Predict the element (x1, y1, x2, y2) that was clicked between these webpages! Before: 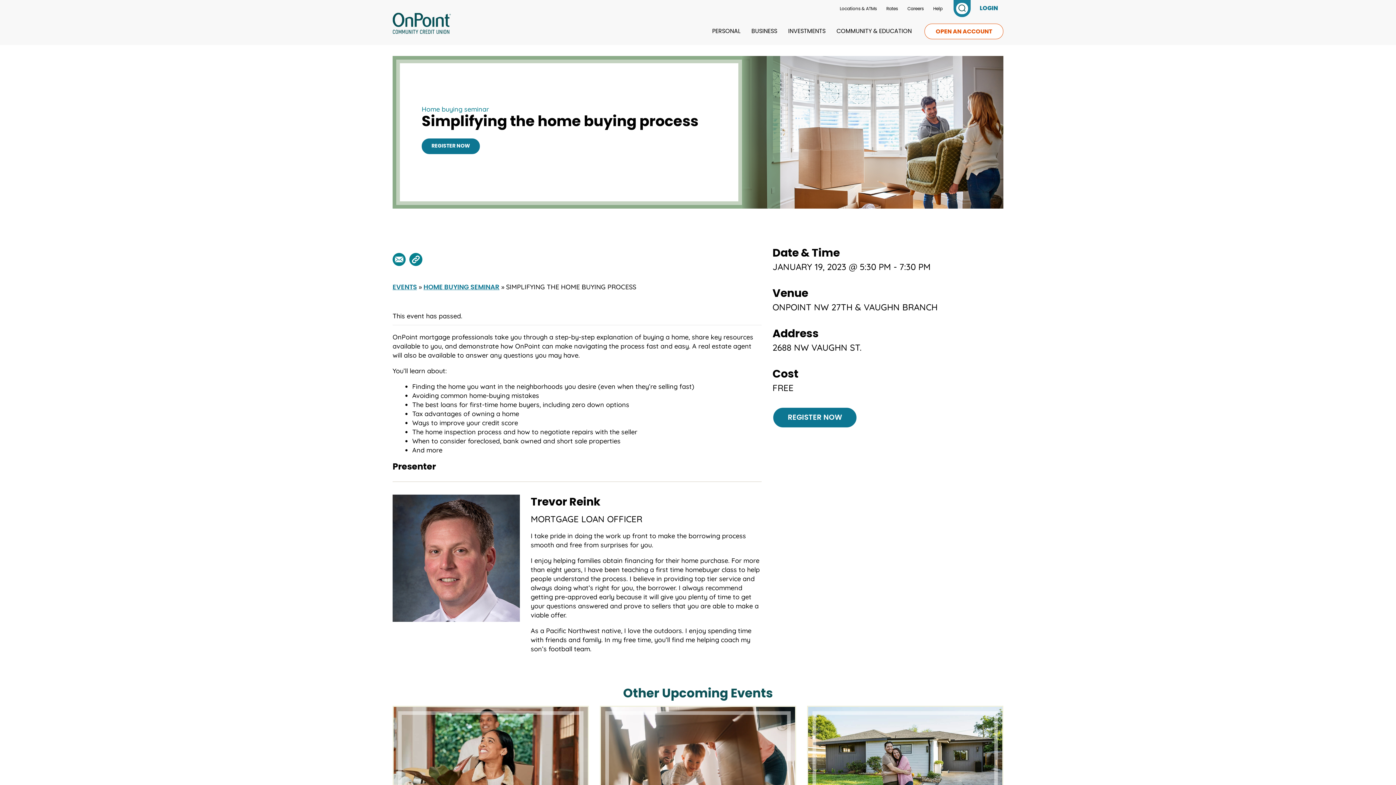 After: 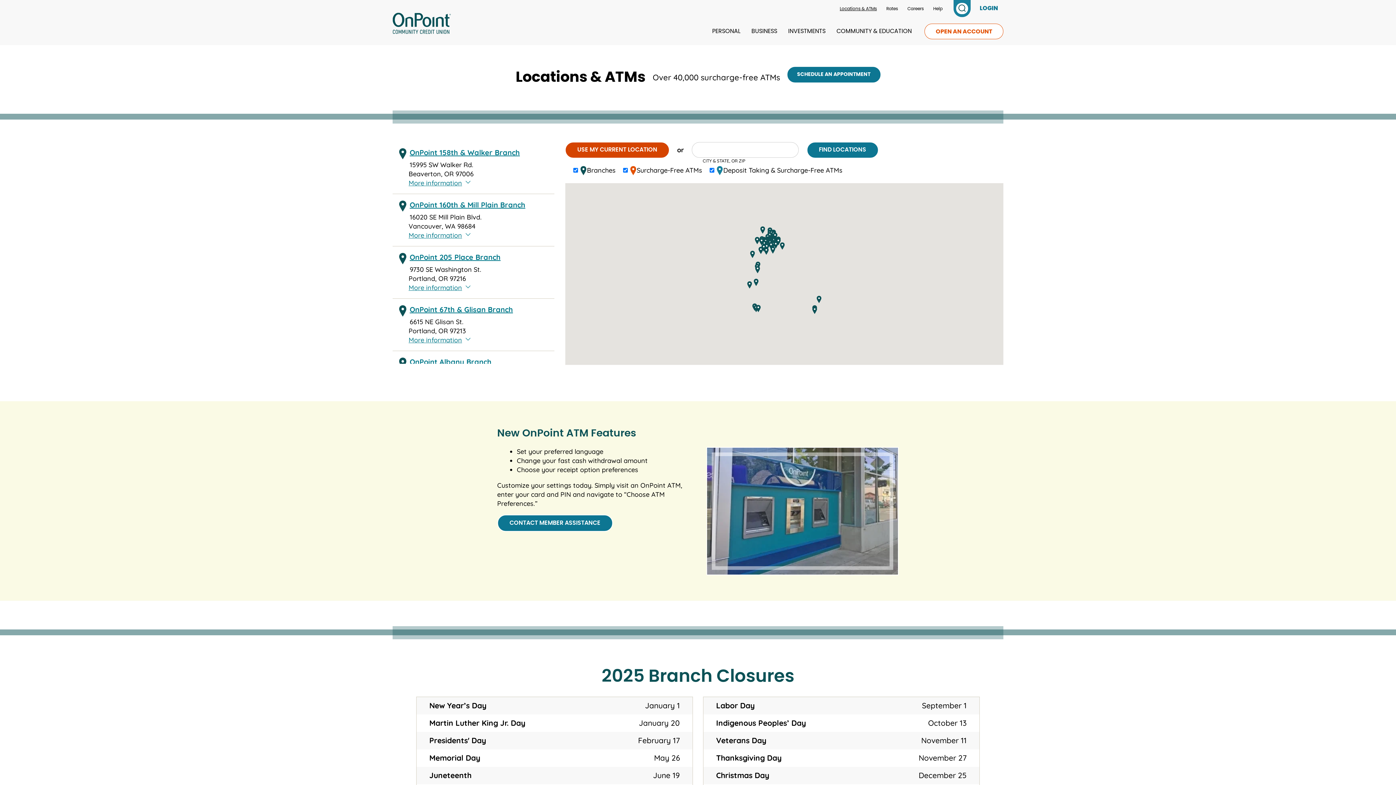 Action: label: Locations & ATMs bbox: (840, 5, 880, 11)